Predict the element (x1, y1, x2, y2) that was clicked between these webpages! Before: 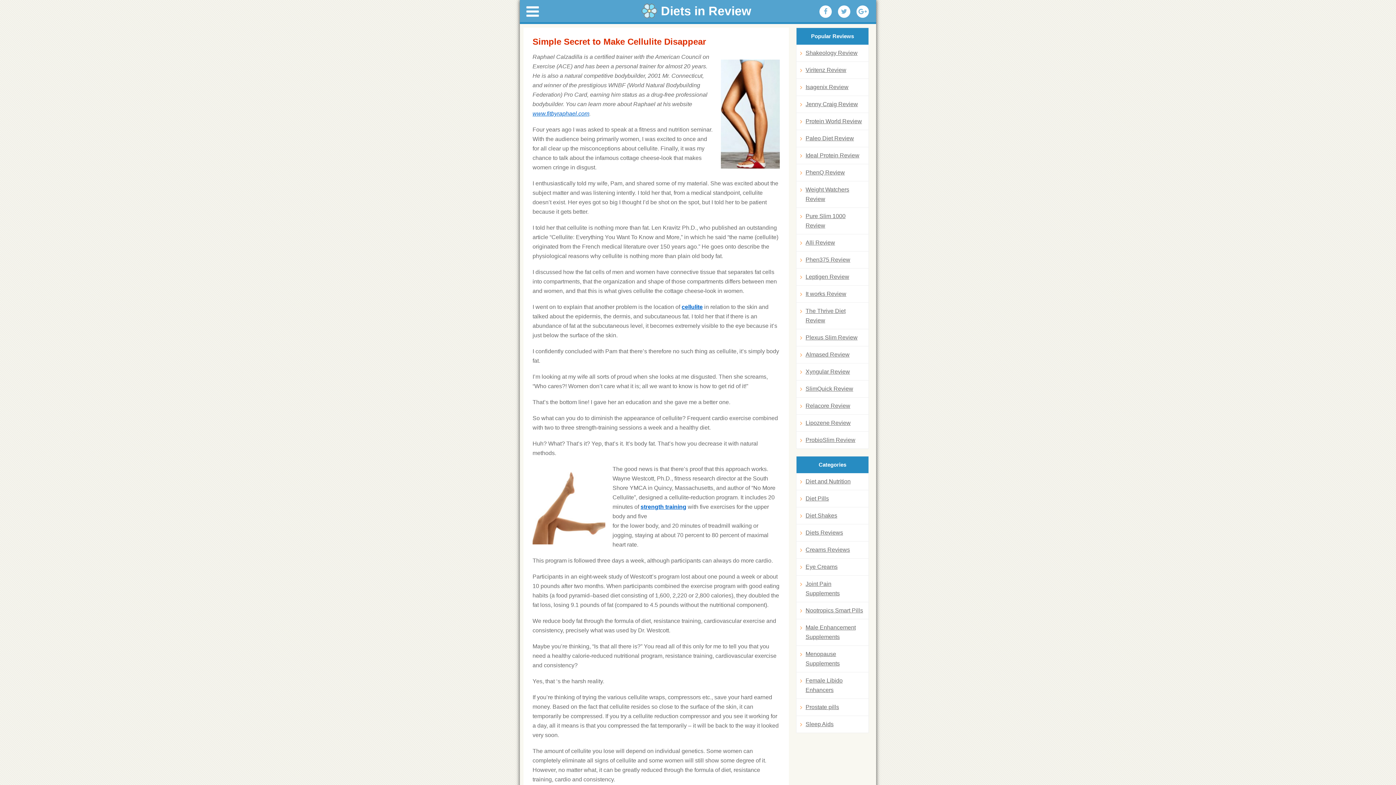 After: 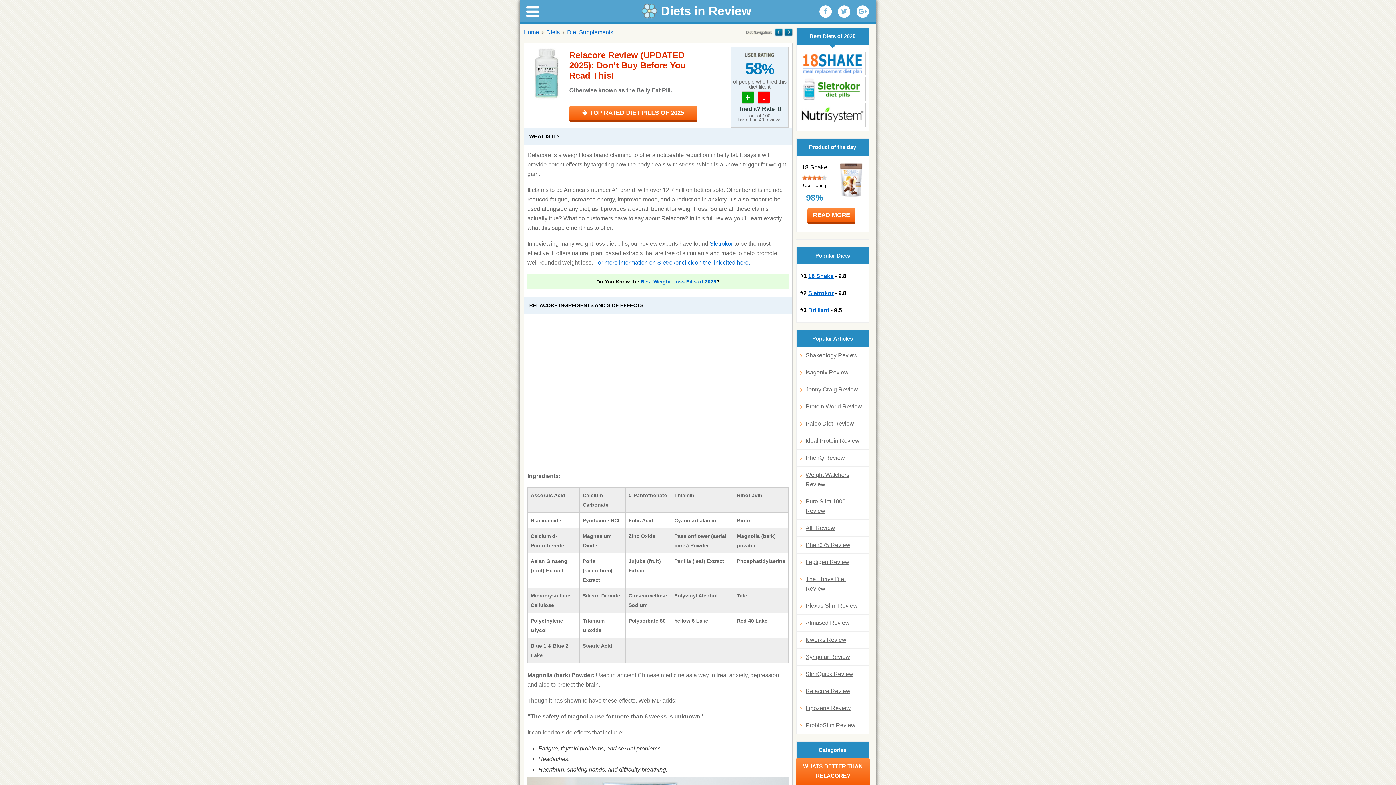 Action: label: Relacore Review bbox: (800, 401, 865, 410)